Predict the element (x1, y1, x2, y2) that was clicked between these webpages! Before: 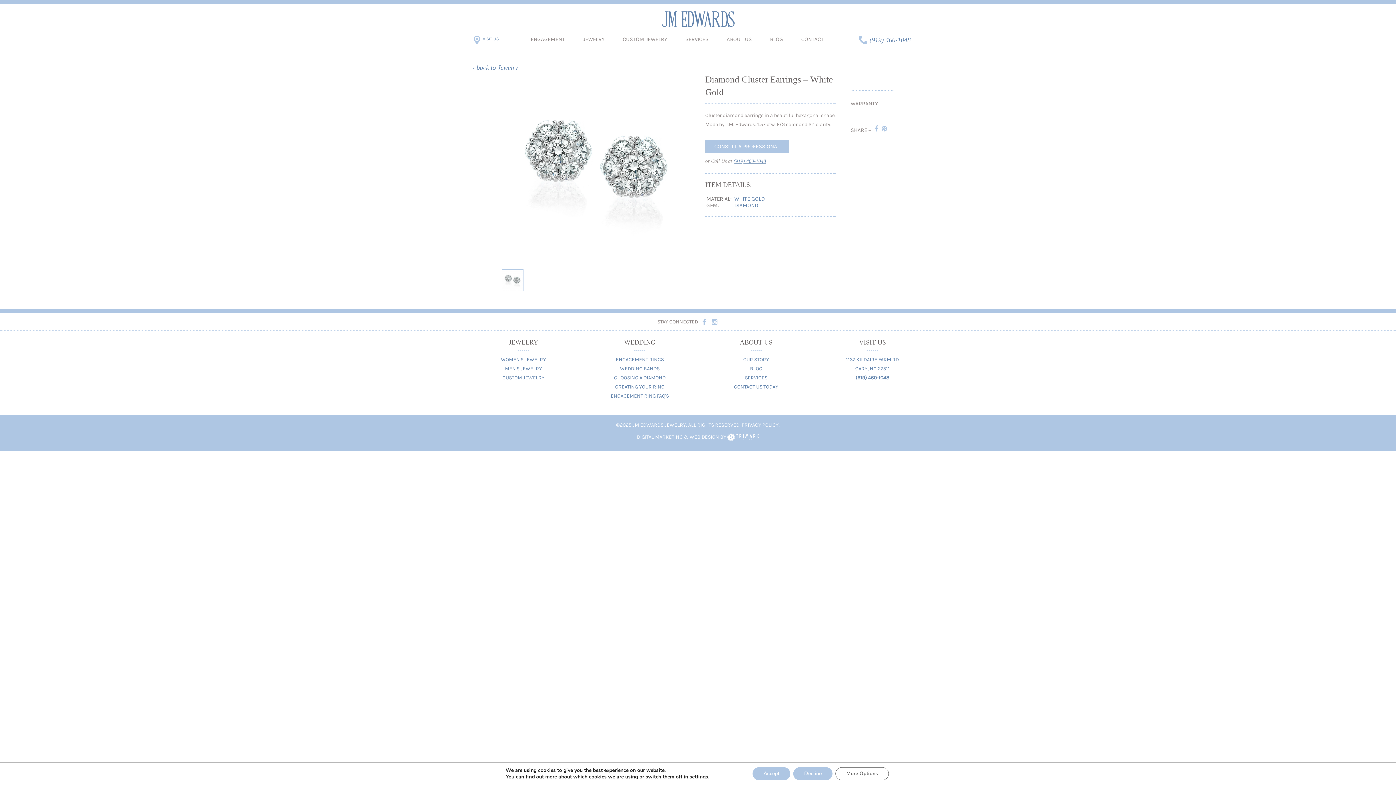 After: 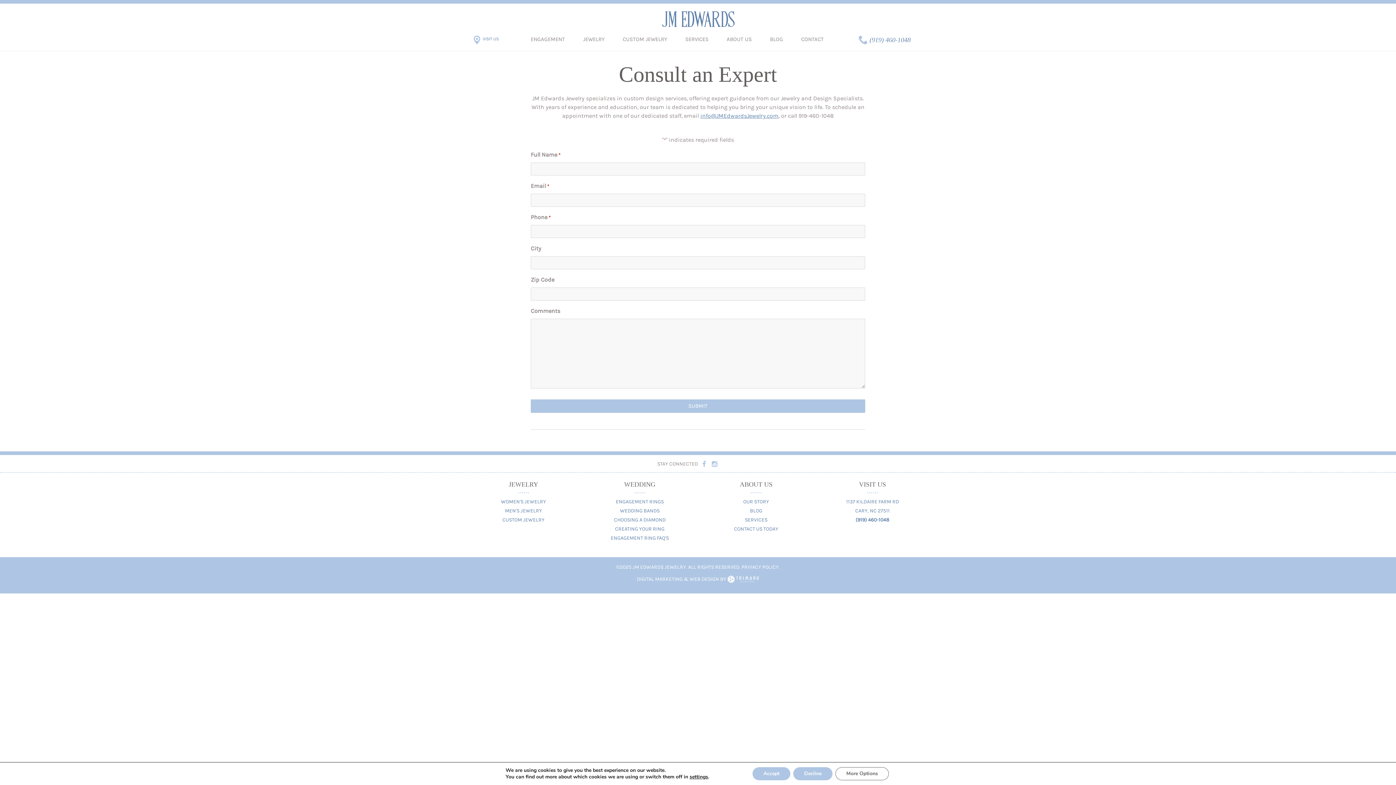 Action: label: CONSULT A PROFESSIONAL bbox: (705, 140, 789, 153)